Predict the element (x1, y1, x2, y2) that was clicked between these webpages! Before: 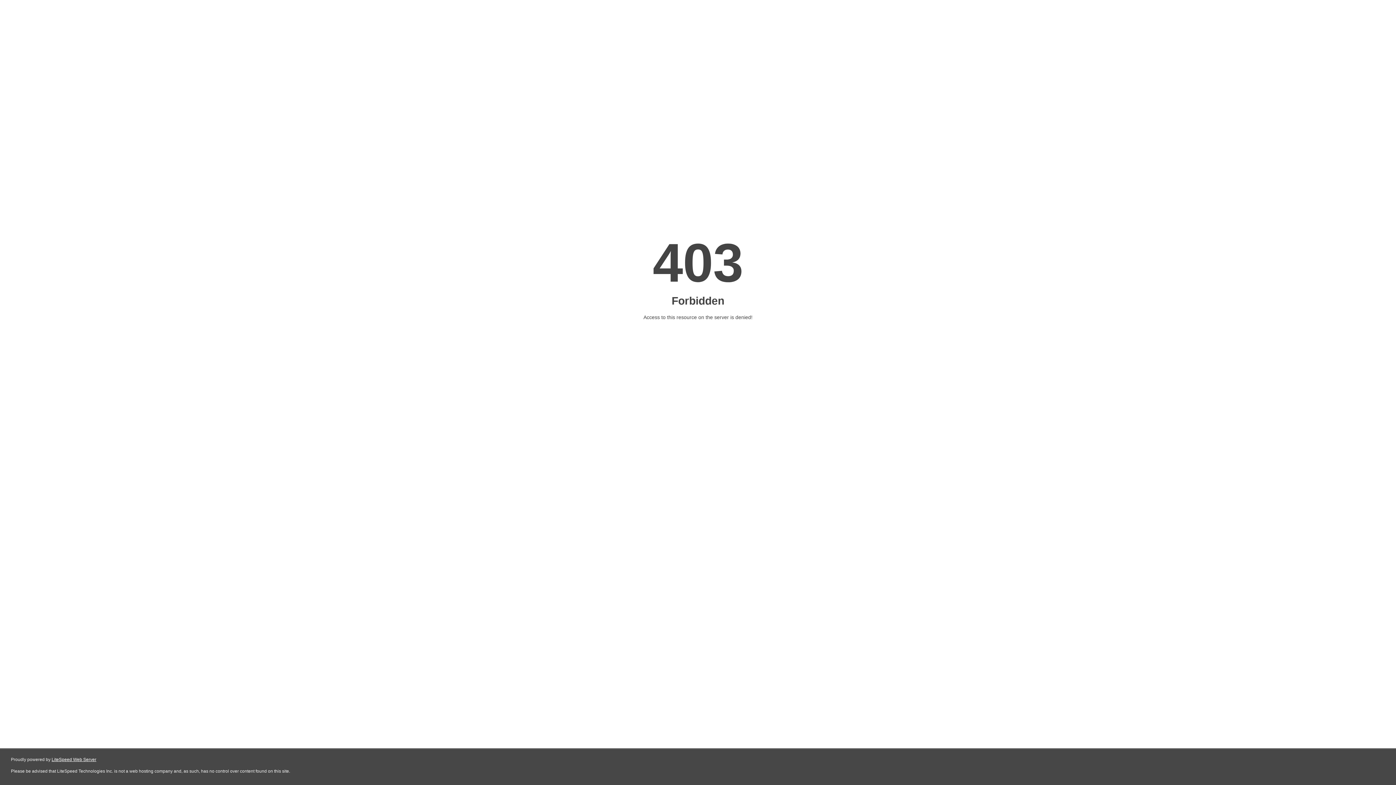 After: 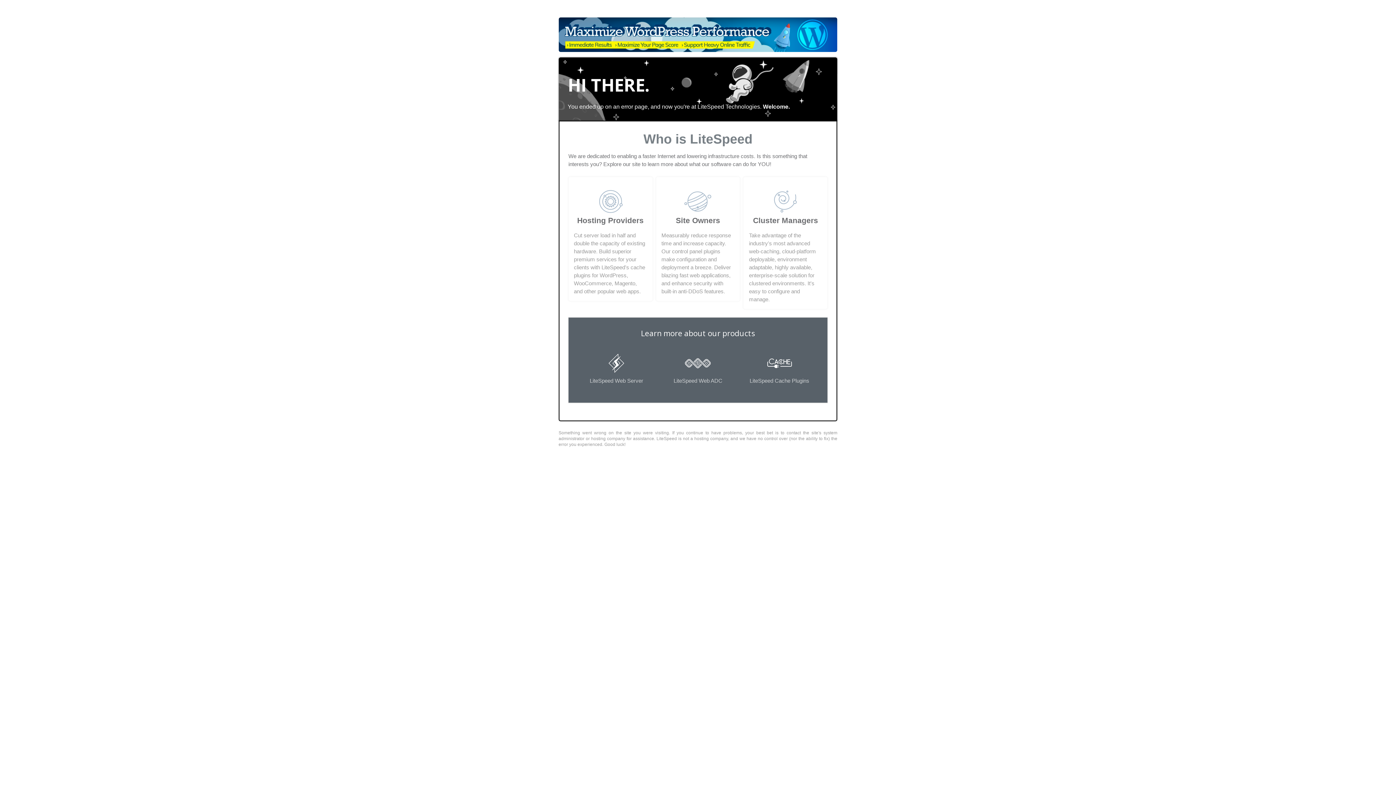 Action: label: LiteSpeed Web Server bbox: (51, 757, 96, 762)